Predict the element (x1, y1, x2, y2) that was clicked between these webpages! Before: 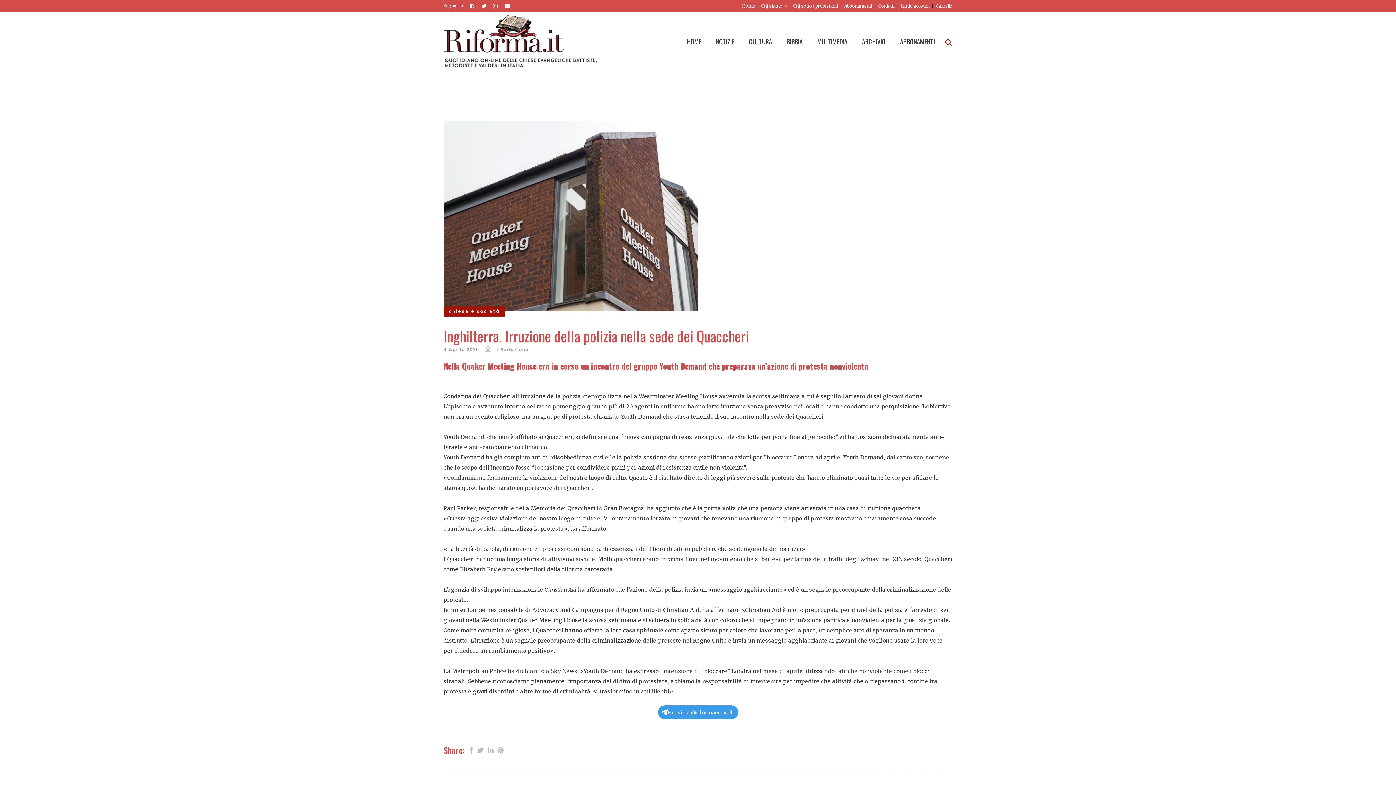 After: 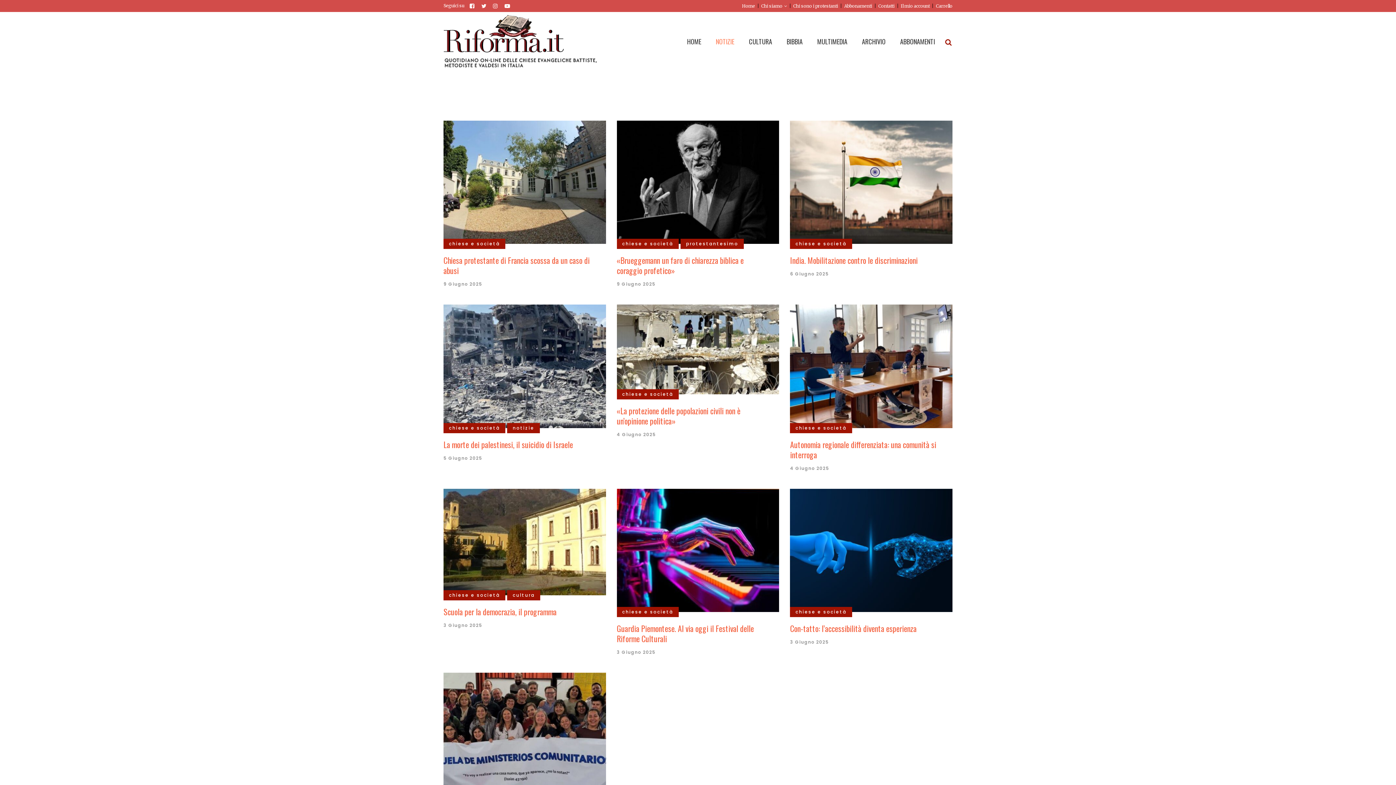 Action: bbox: (443, 306, 505, 316) label: chiese e società